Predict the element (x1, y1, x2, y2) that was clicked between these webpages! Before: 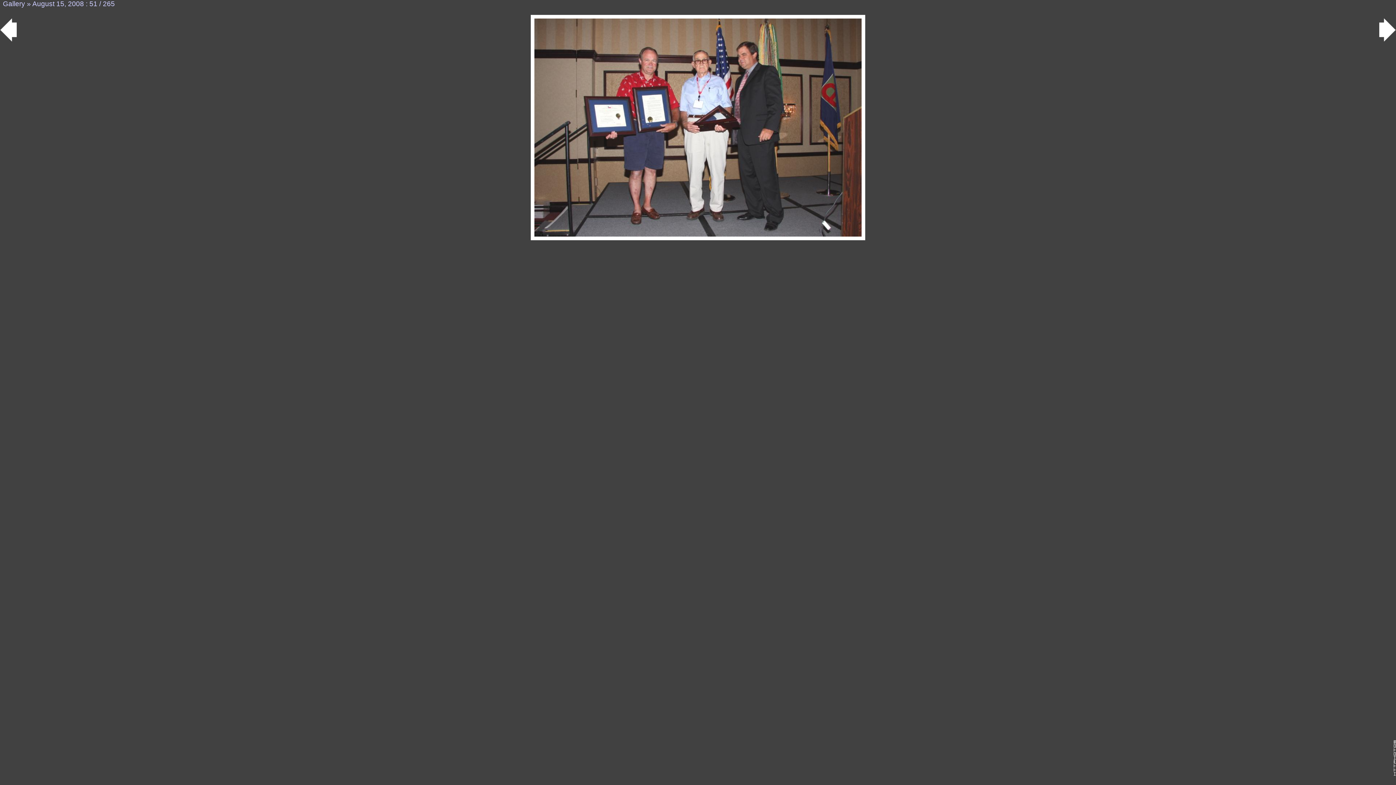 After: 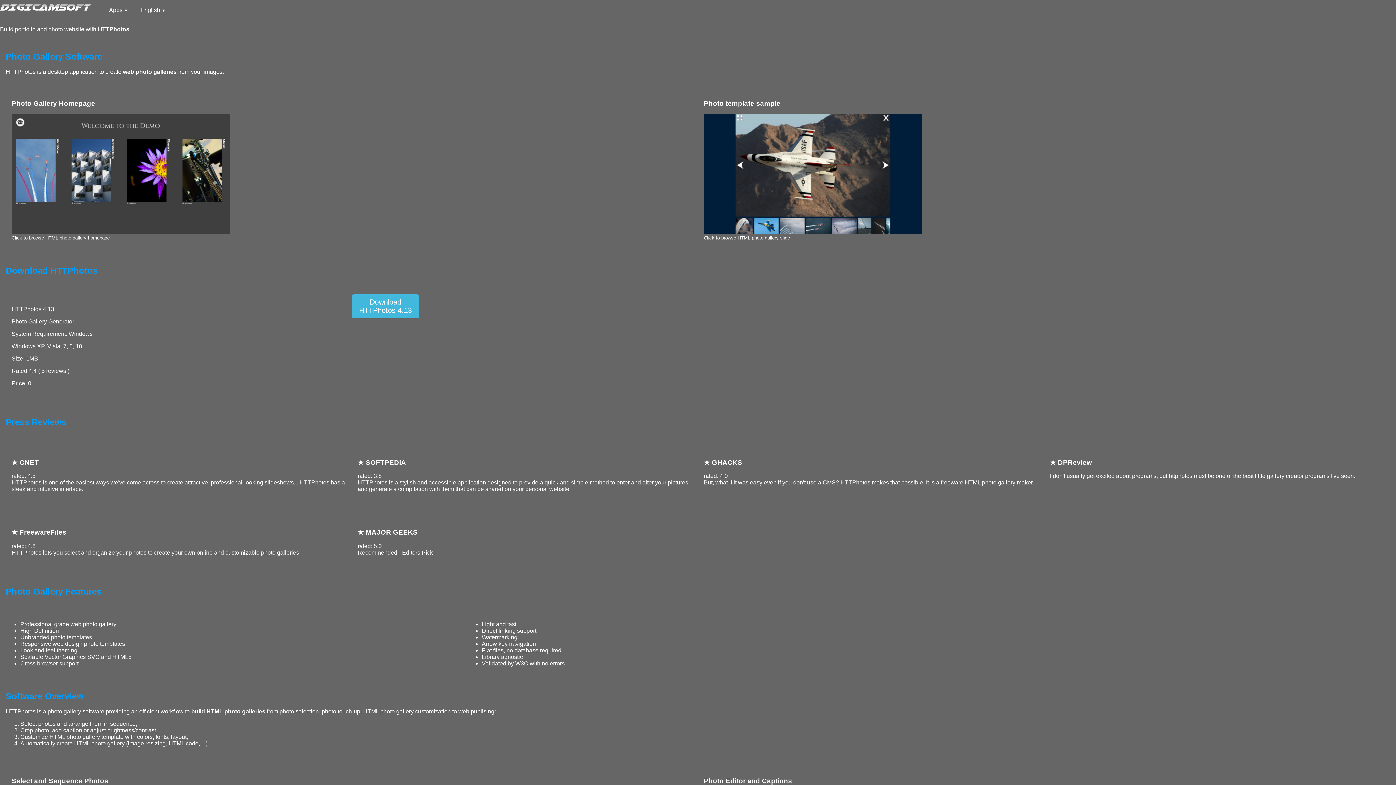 Action: bbox: (1393, 740, 1396, 778)